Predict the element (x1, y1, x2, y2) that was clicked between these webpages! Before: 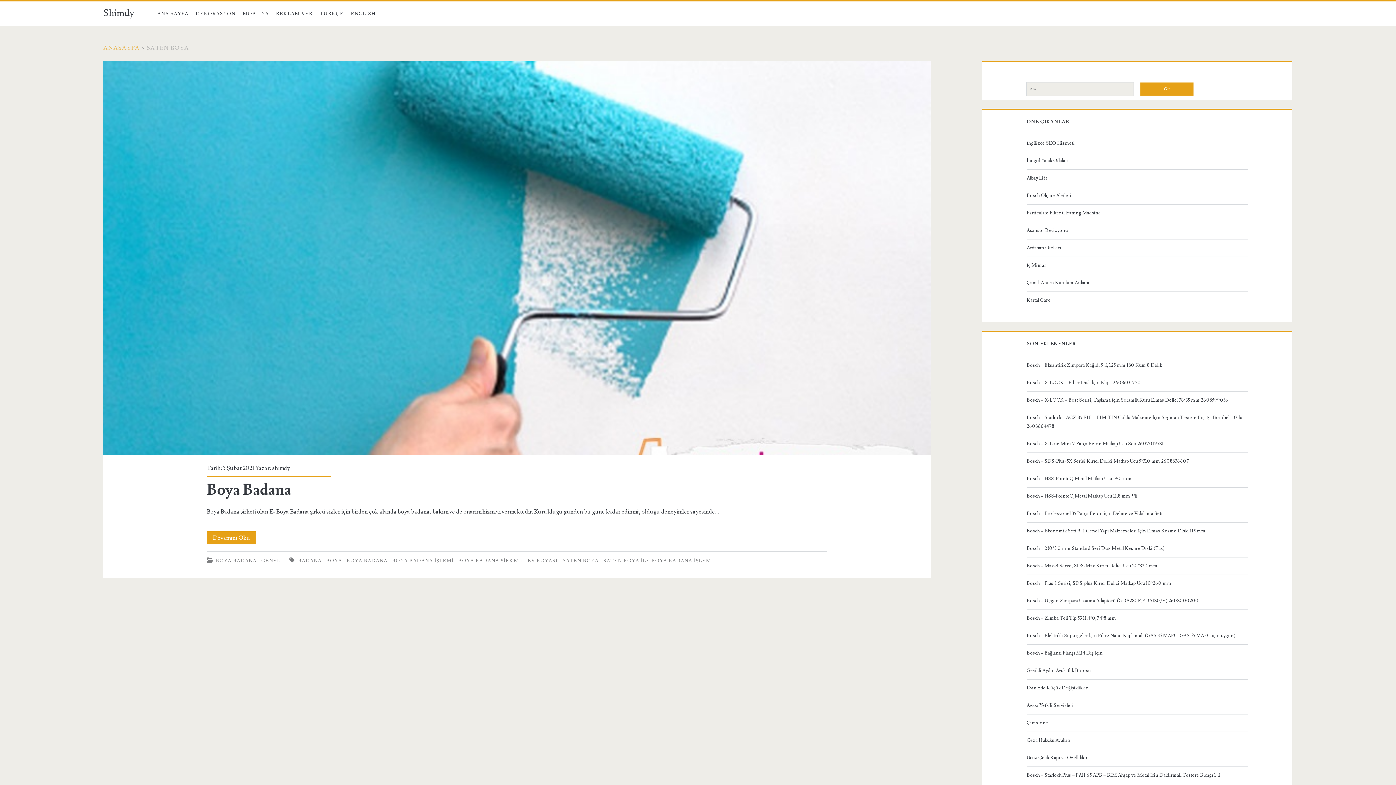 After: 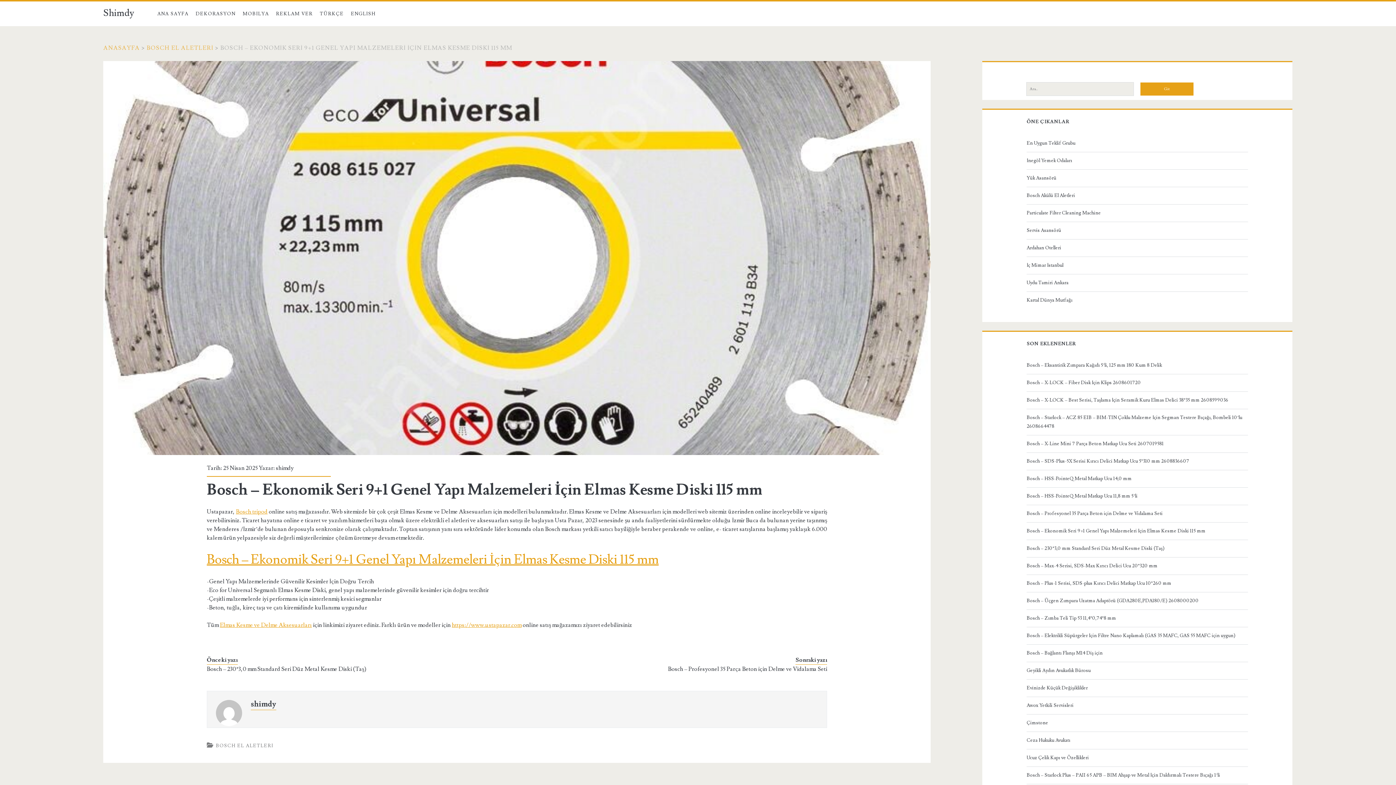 Action: label: Bosch – Ekonomik Seri 9+1 Genel Yapı Malzemeleri İçin Elmas Kesme Diski 115 mm bbox: (1026, 527, 1245, 535)